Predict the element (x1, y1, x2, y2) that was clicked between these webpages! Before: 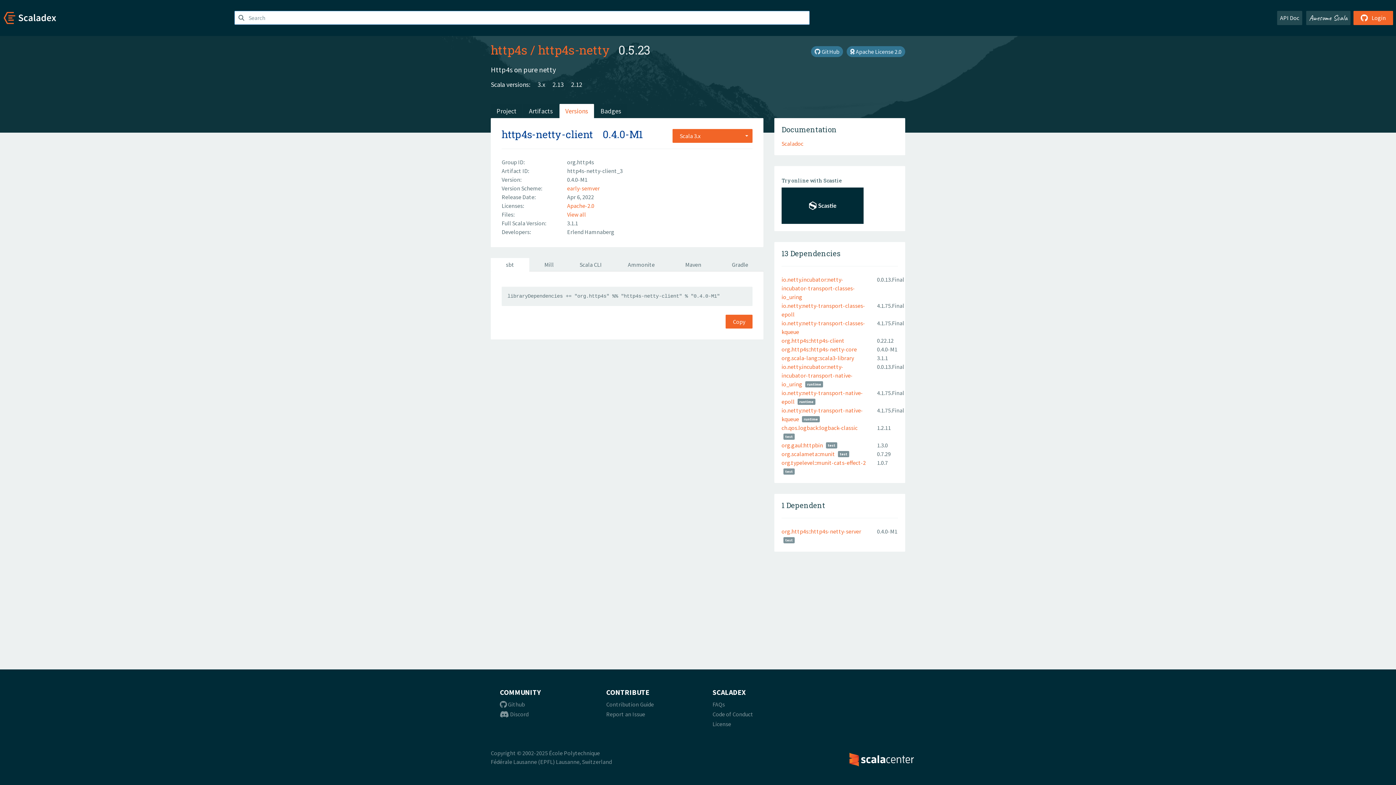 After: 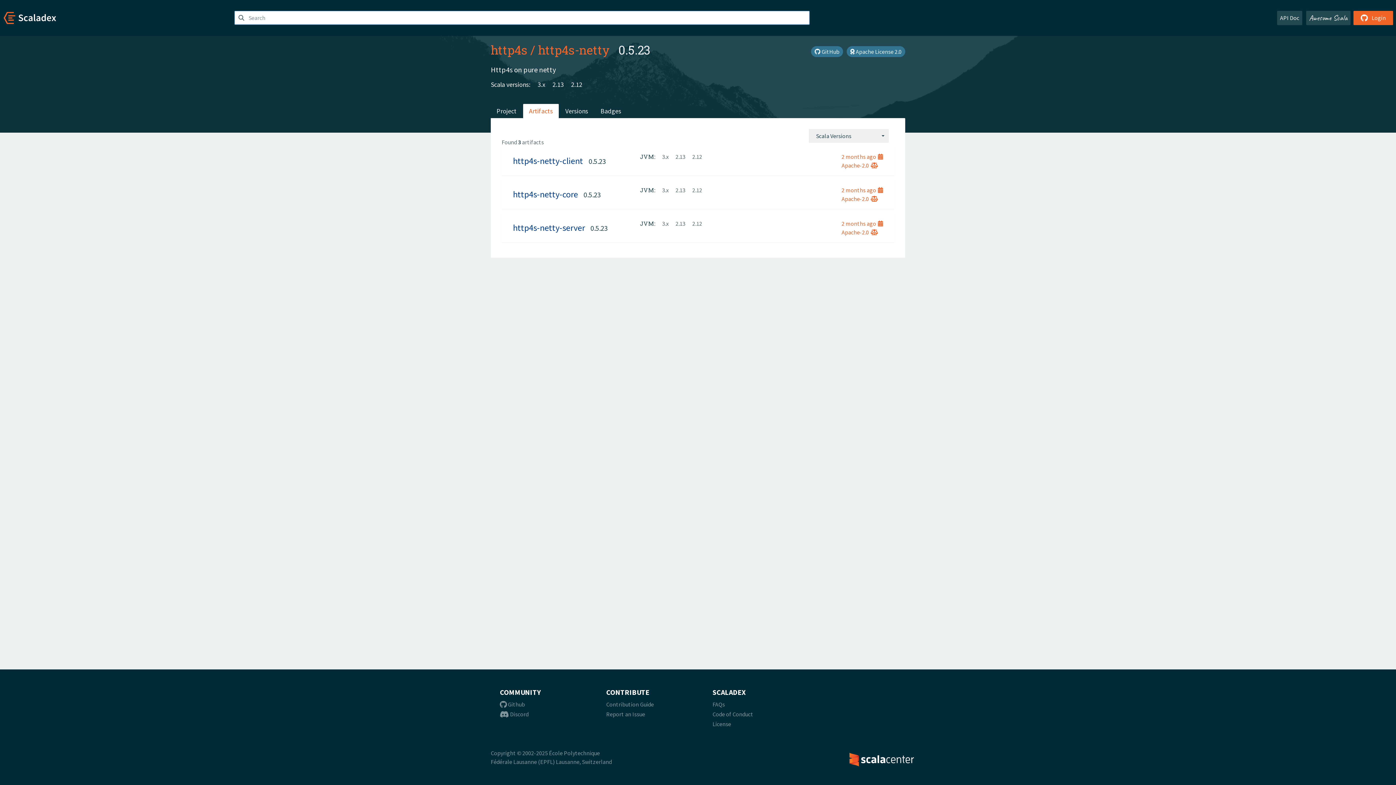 Action: label: Artifacts bbox: (523, 104, 558, 118)